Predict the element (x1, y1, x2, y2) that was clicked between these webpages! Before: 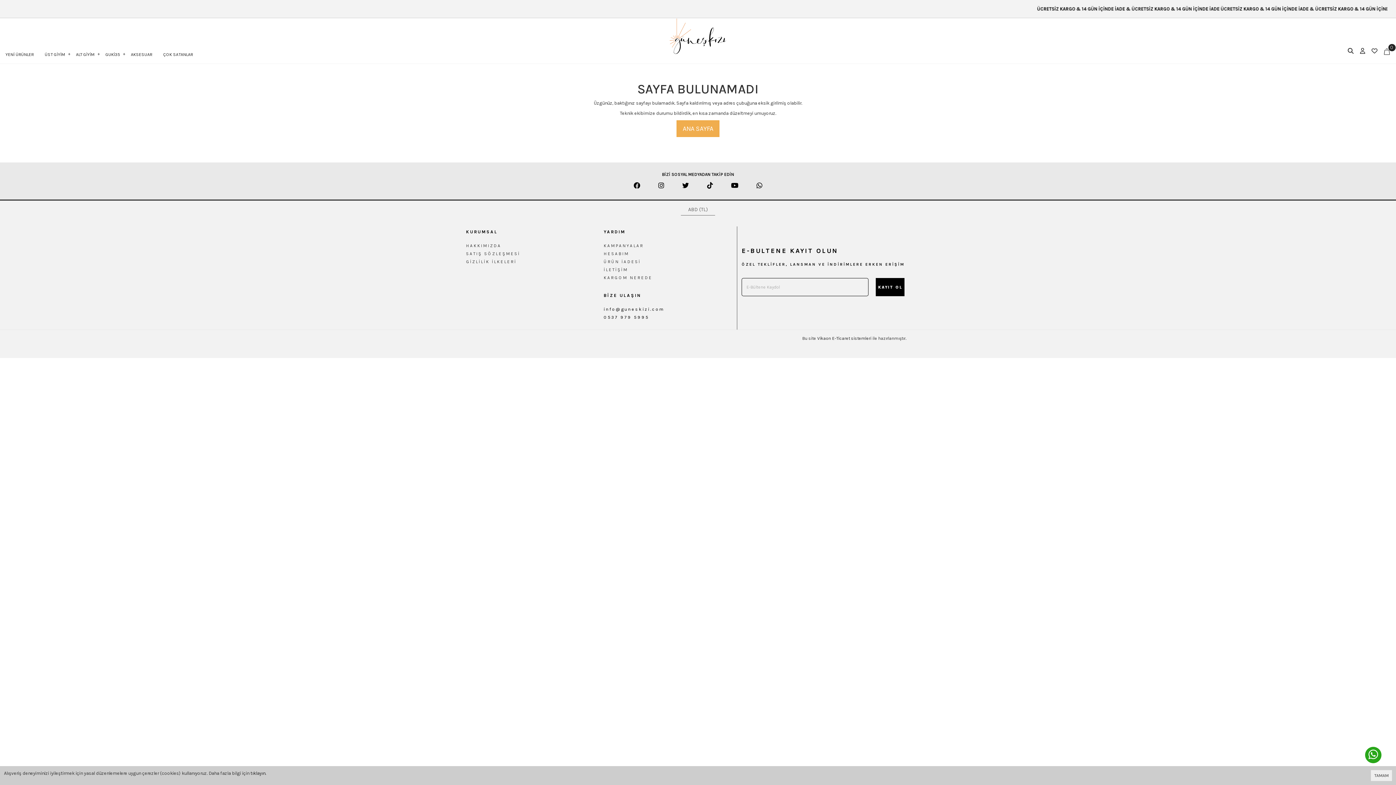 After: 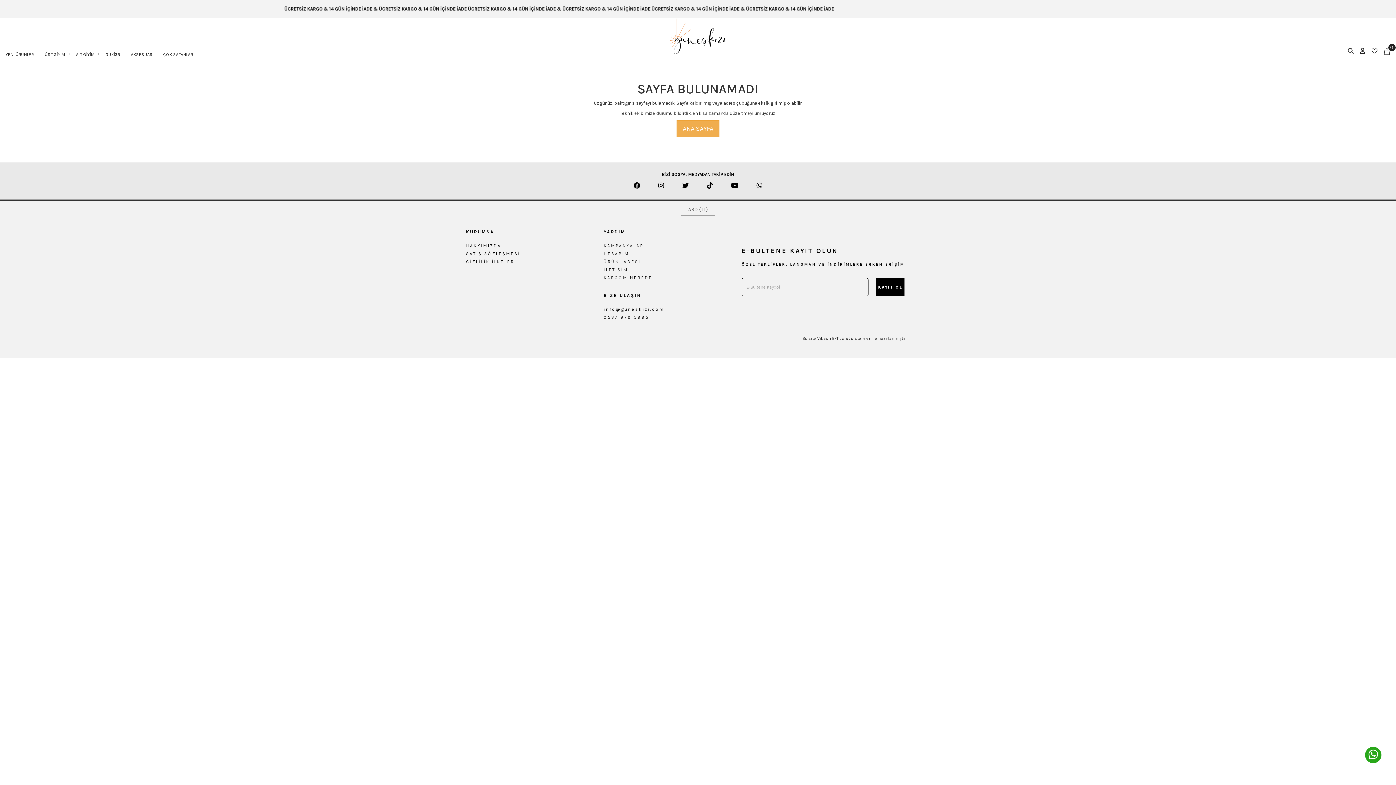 Action: label: TAMAM bbox: (1371, 770, 1392, 781)